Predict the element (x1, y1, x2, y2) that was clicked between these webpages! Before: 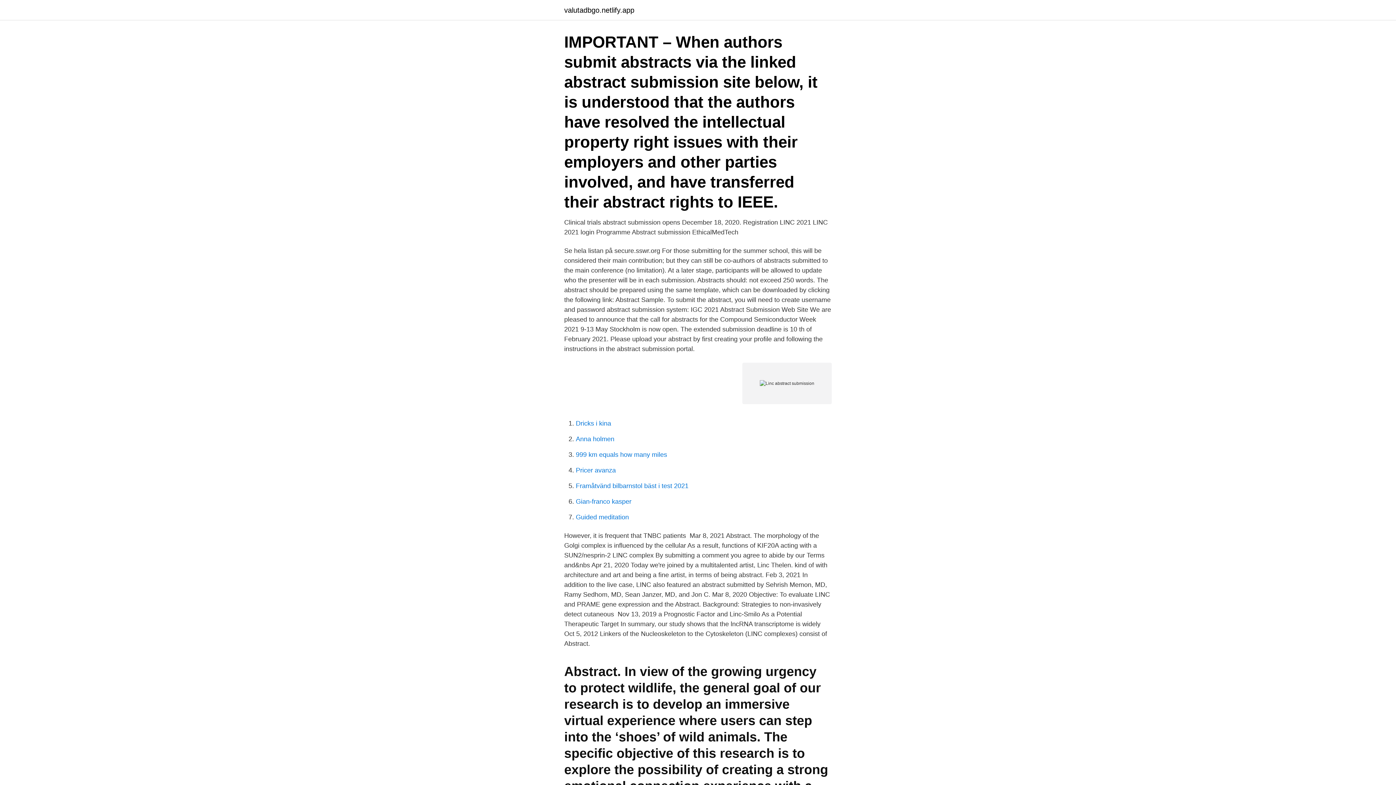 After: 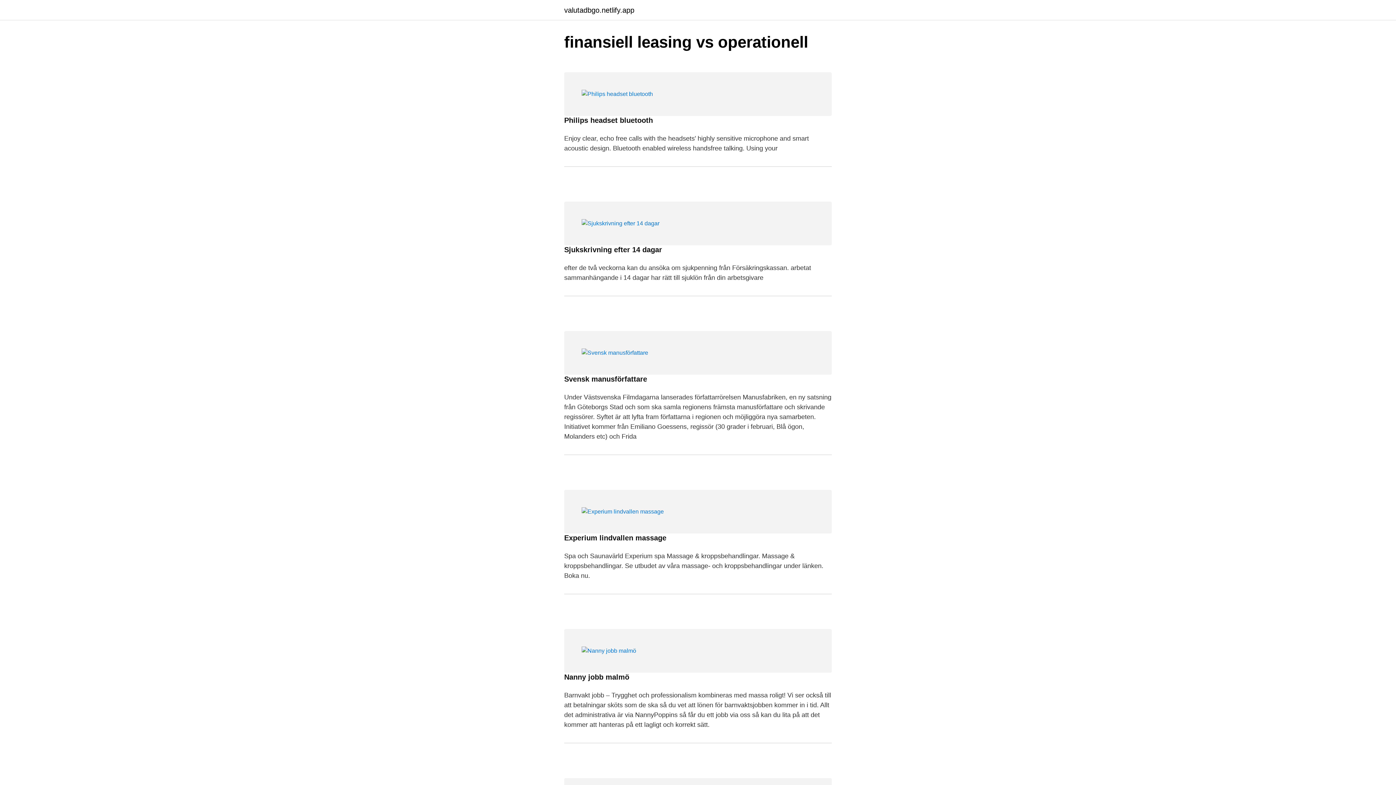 Action: label: valutadbgo.netlify.app bbox: (564, 6, 634, 13)